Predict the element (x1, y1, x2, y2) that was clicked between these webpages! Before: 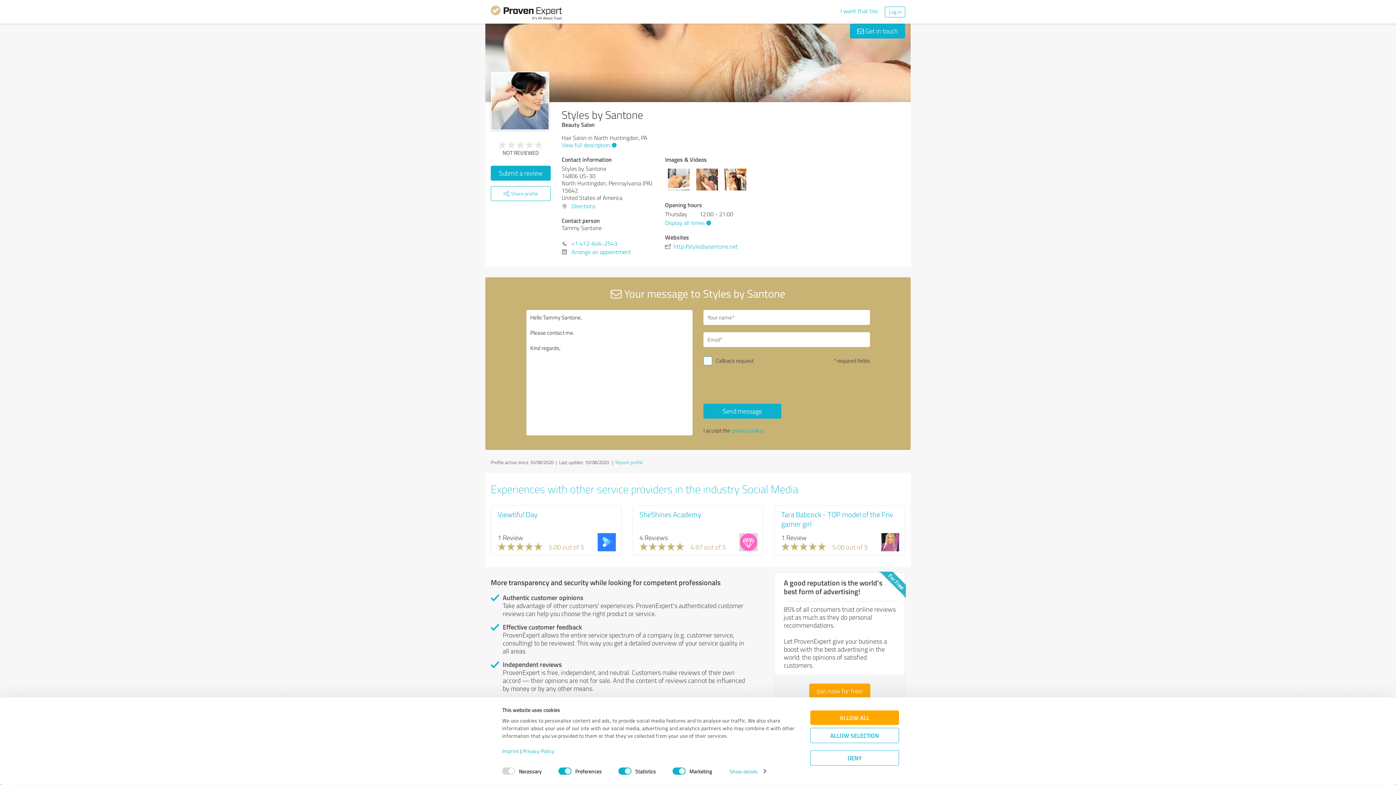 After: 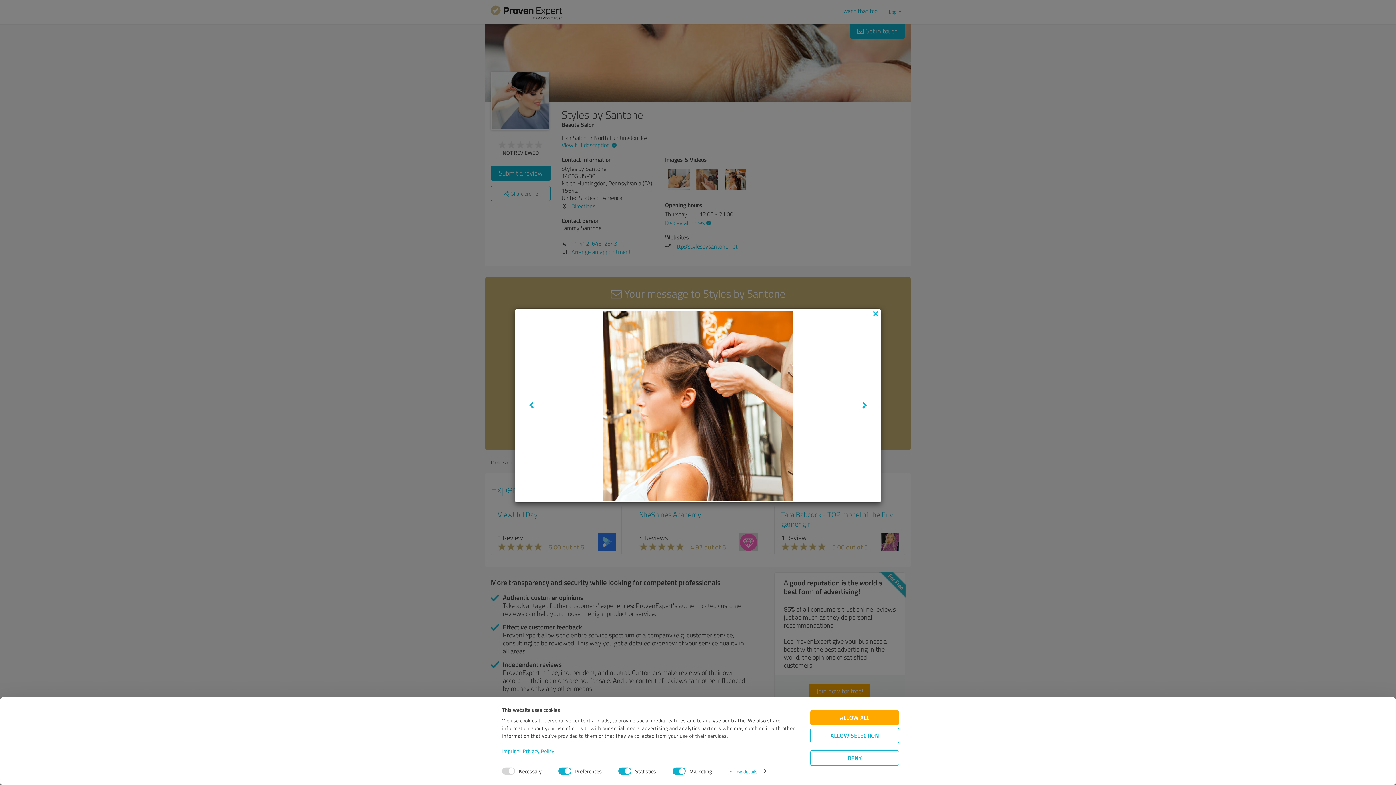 Action: bbox: (724, 168, 747, 190)